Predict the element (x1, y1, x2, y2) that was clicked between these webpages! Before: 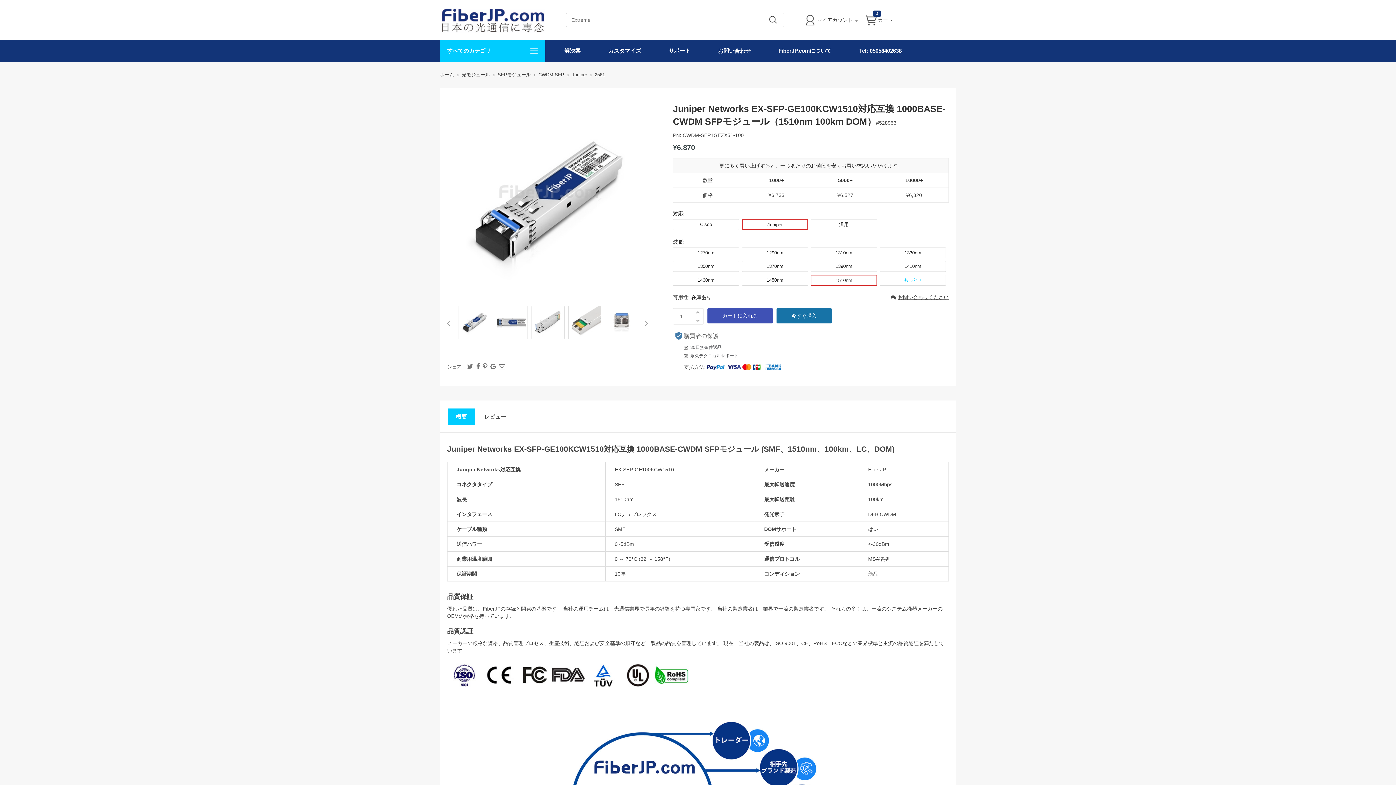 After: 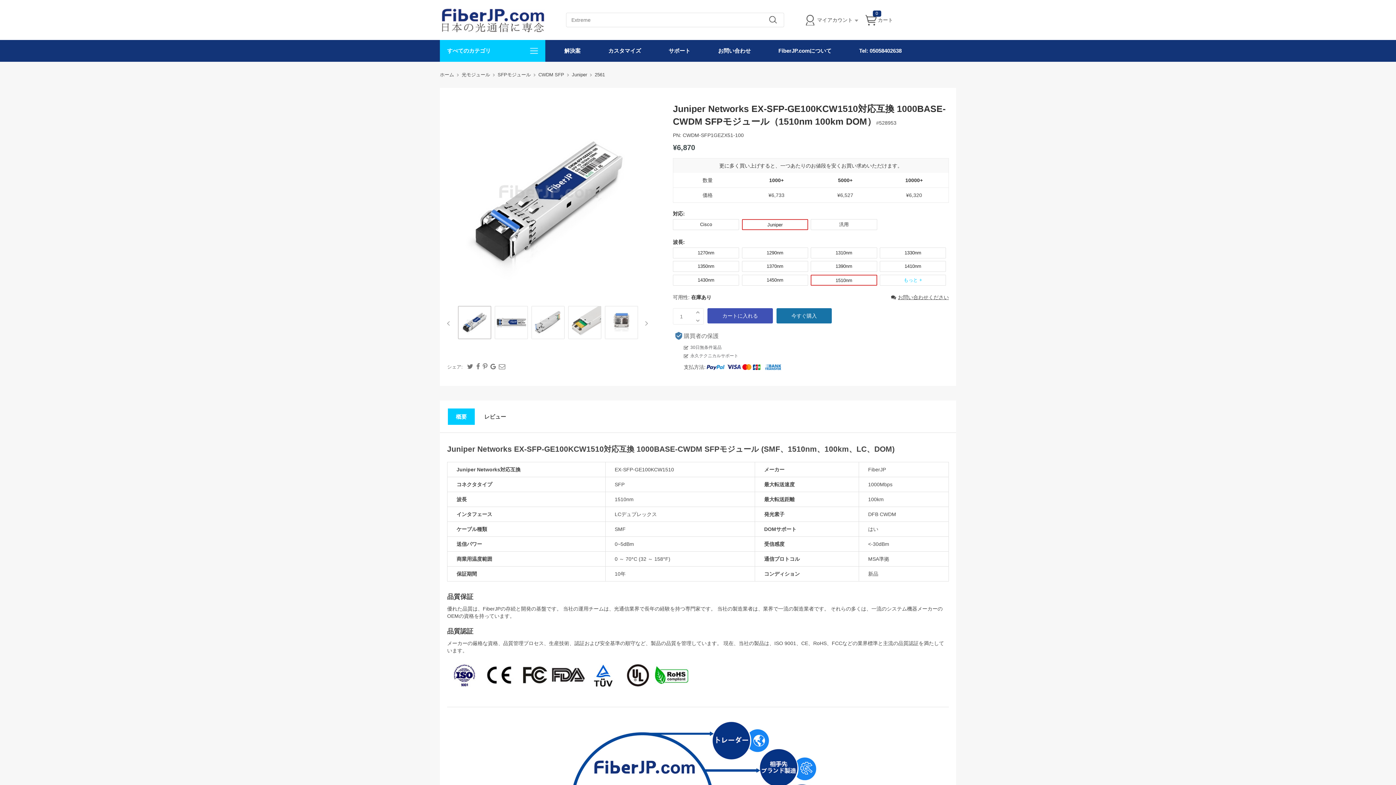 Action: bbox: (742, 220, 807, 230) label: Juniper